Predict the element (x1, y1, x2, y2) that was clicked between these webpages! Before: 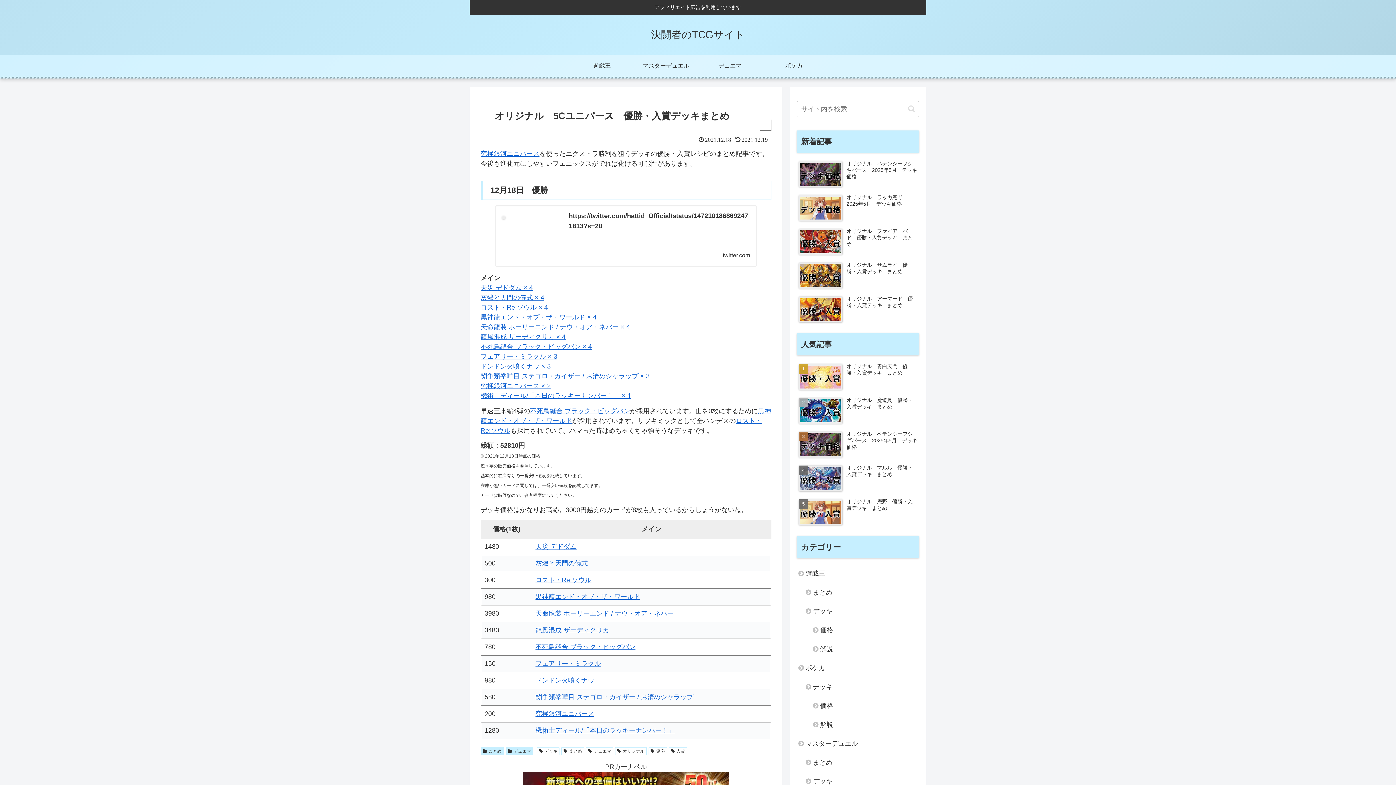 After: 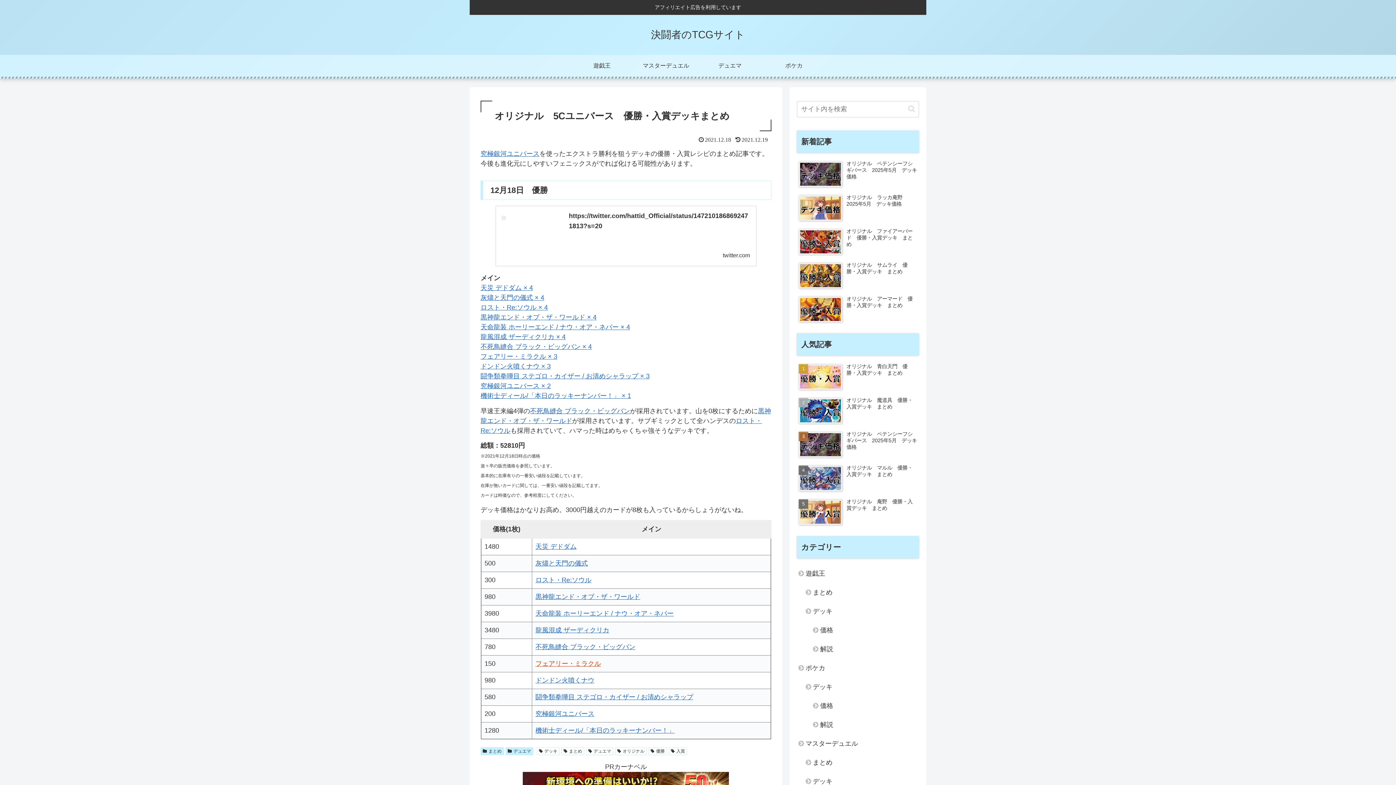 Action: bbox: (535, 660, 601, 667) label: フェアリー・ミラクル